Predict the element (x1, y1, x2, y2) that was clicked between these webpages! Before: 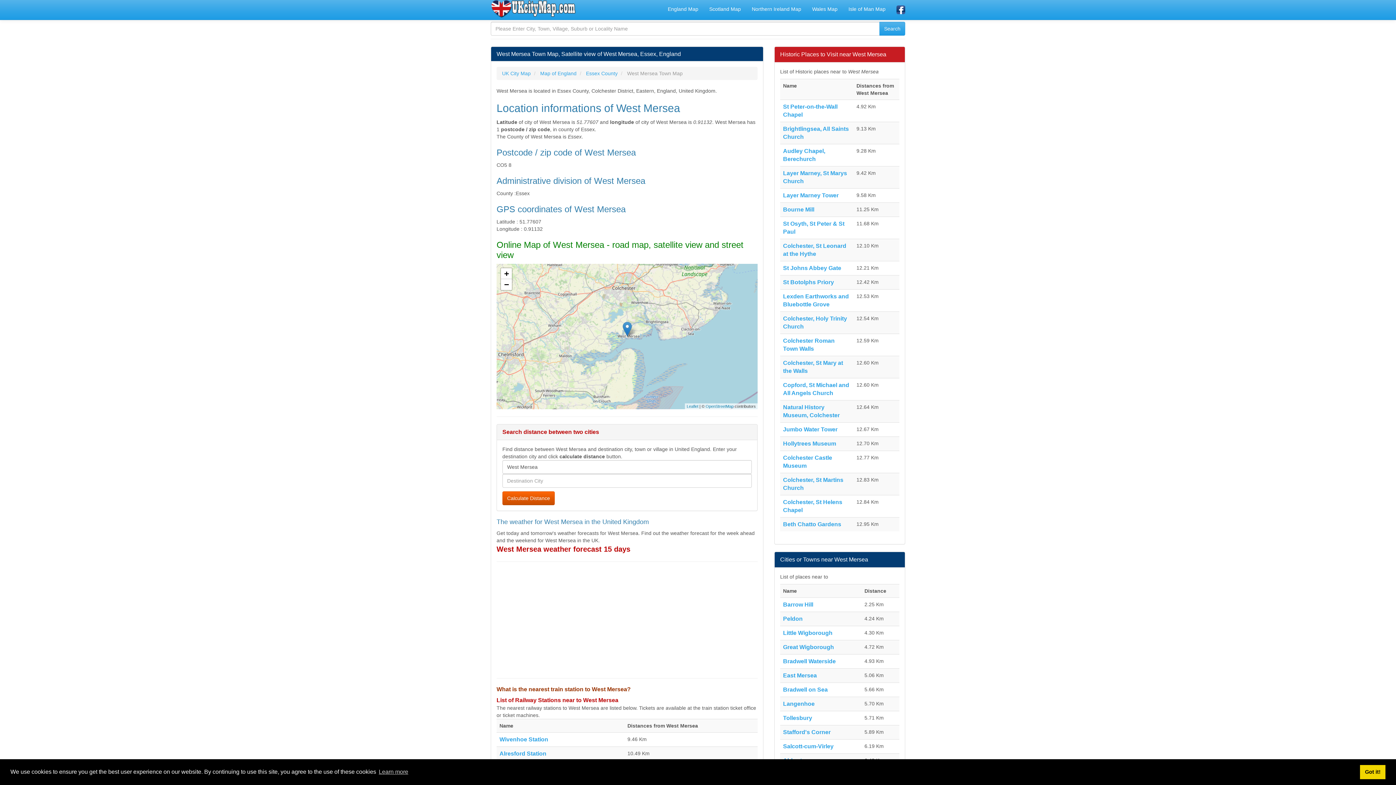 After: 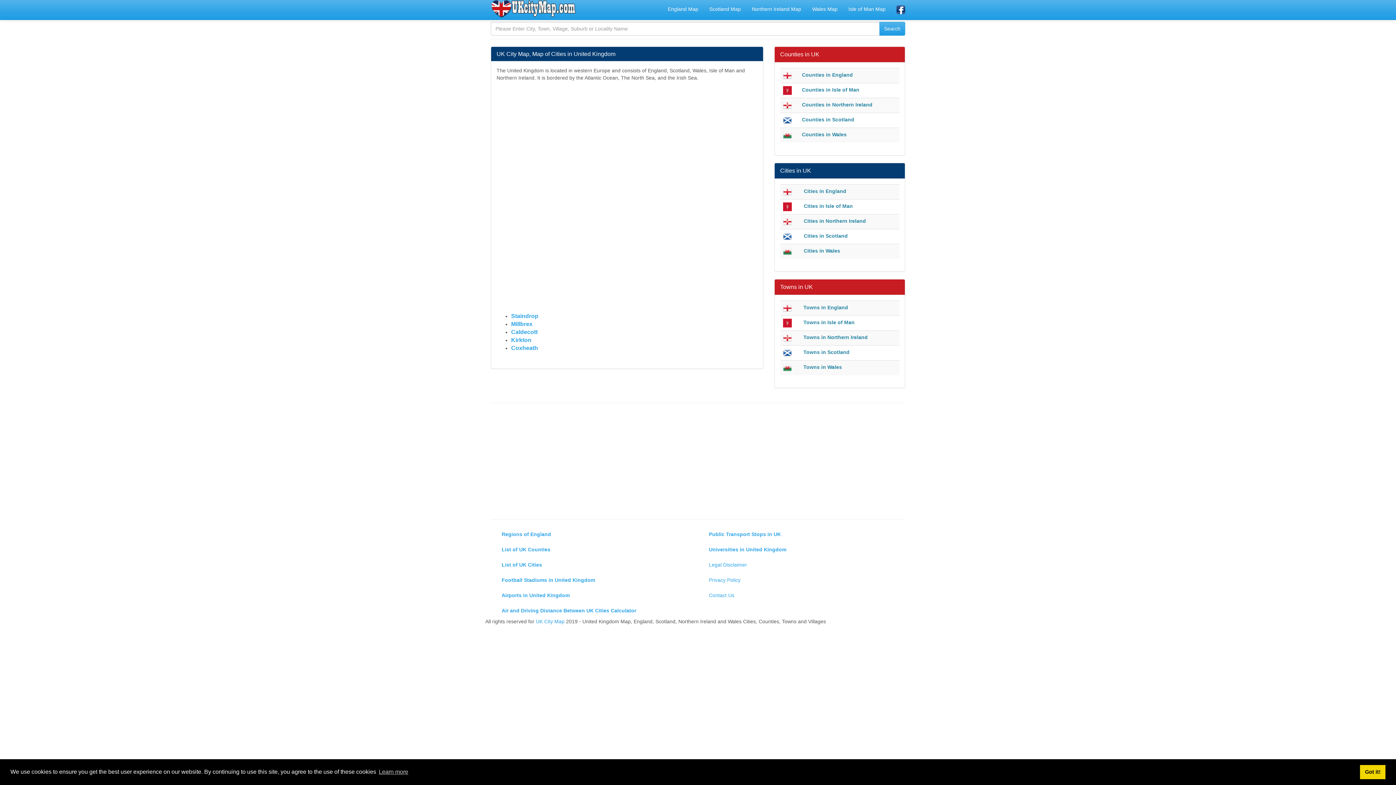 Action: bbox: (502, 70, 530, 76) label: UK City Map